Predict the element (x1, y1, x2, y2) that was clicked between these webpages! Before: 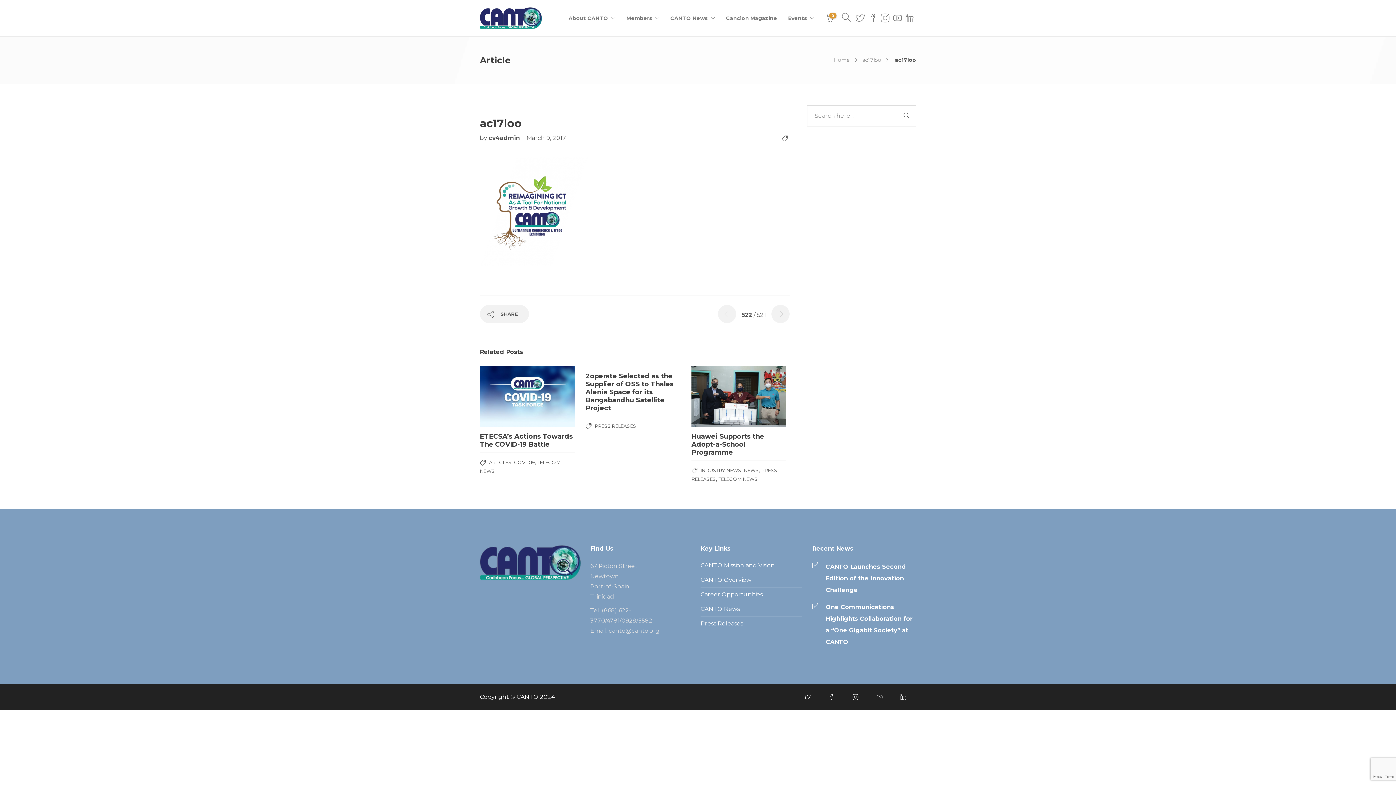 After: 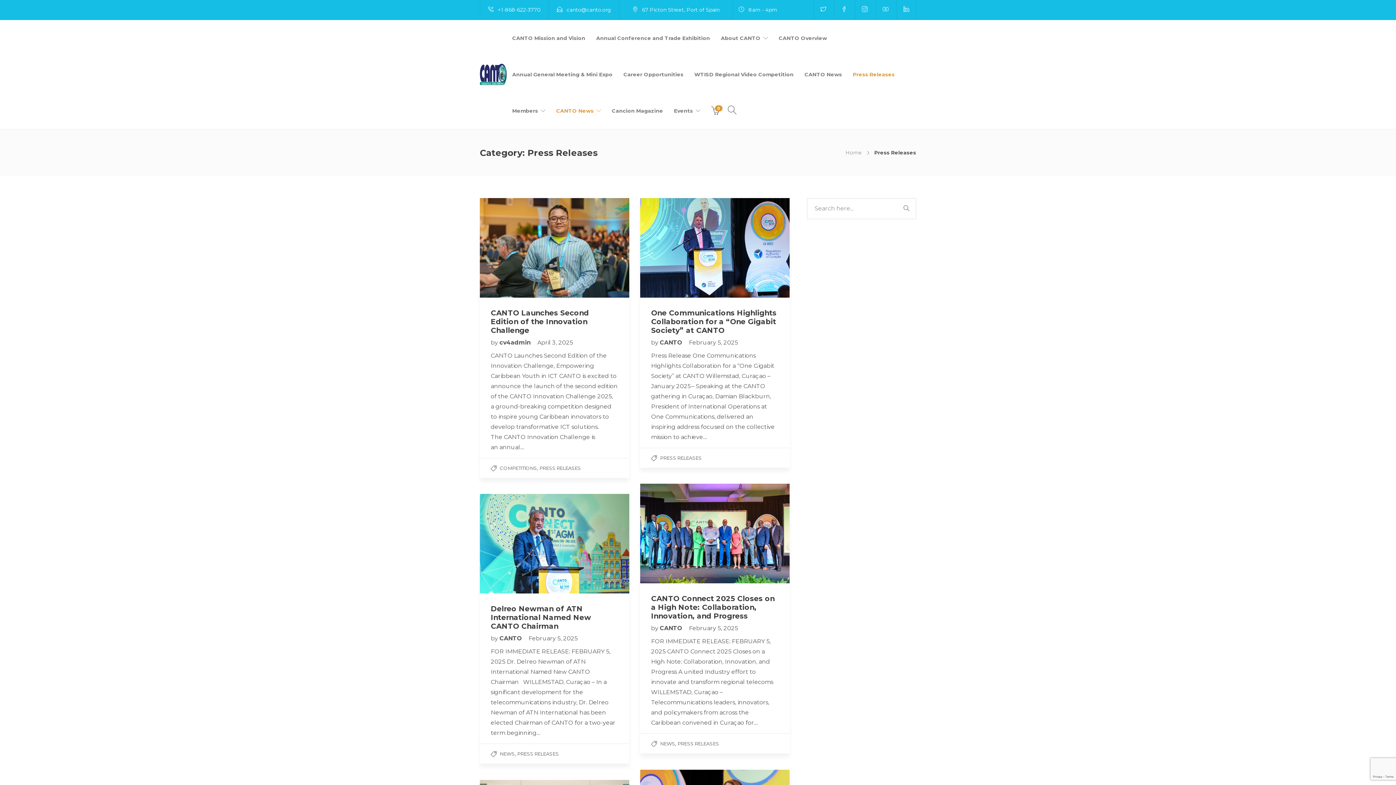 Action: bbox: (594, 423, 636, 429) label: PRESS RELEASES